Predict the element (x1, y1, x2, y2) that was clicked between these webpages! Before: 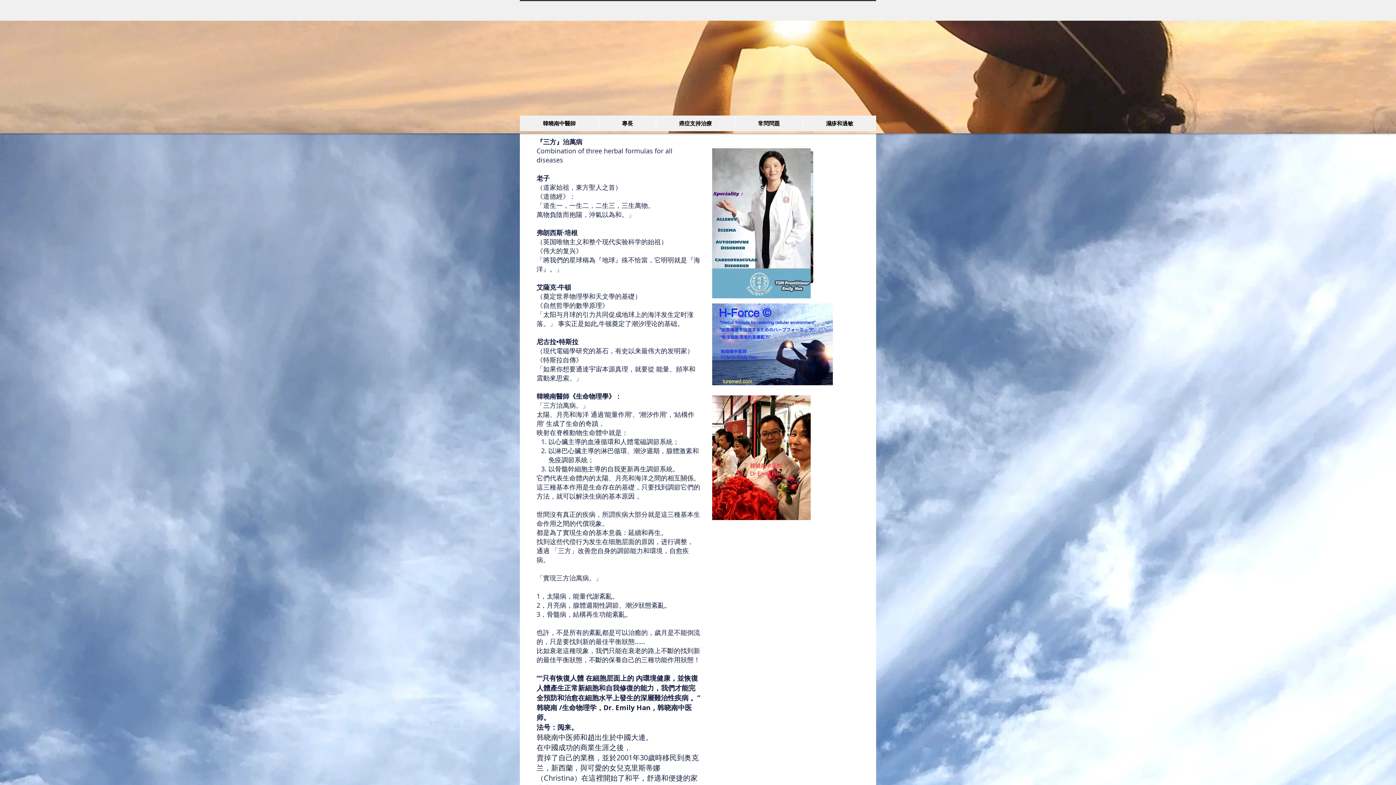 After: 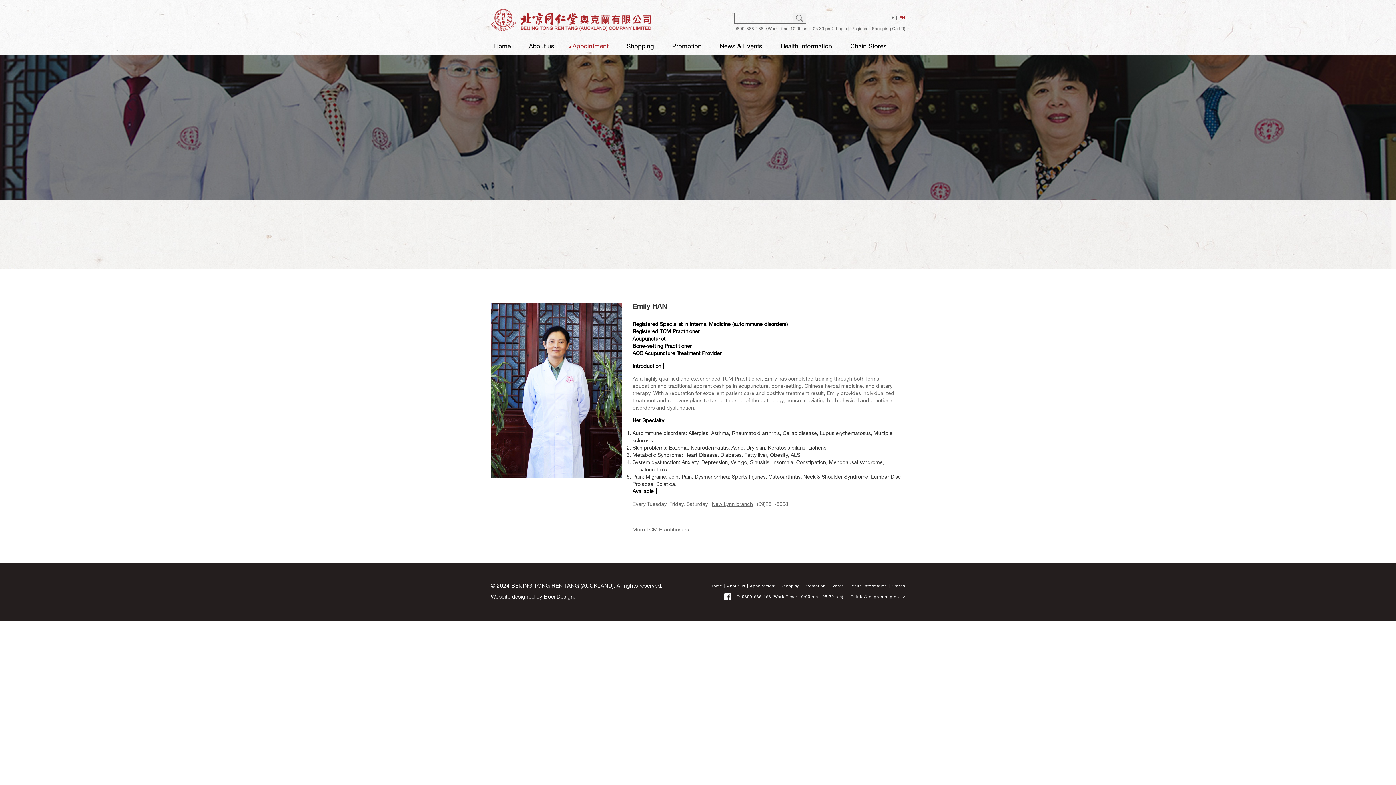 Action: bbox: (712, 395, 810, 520)